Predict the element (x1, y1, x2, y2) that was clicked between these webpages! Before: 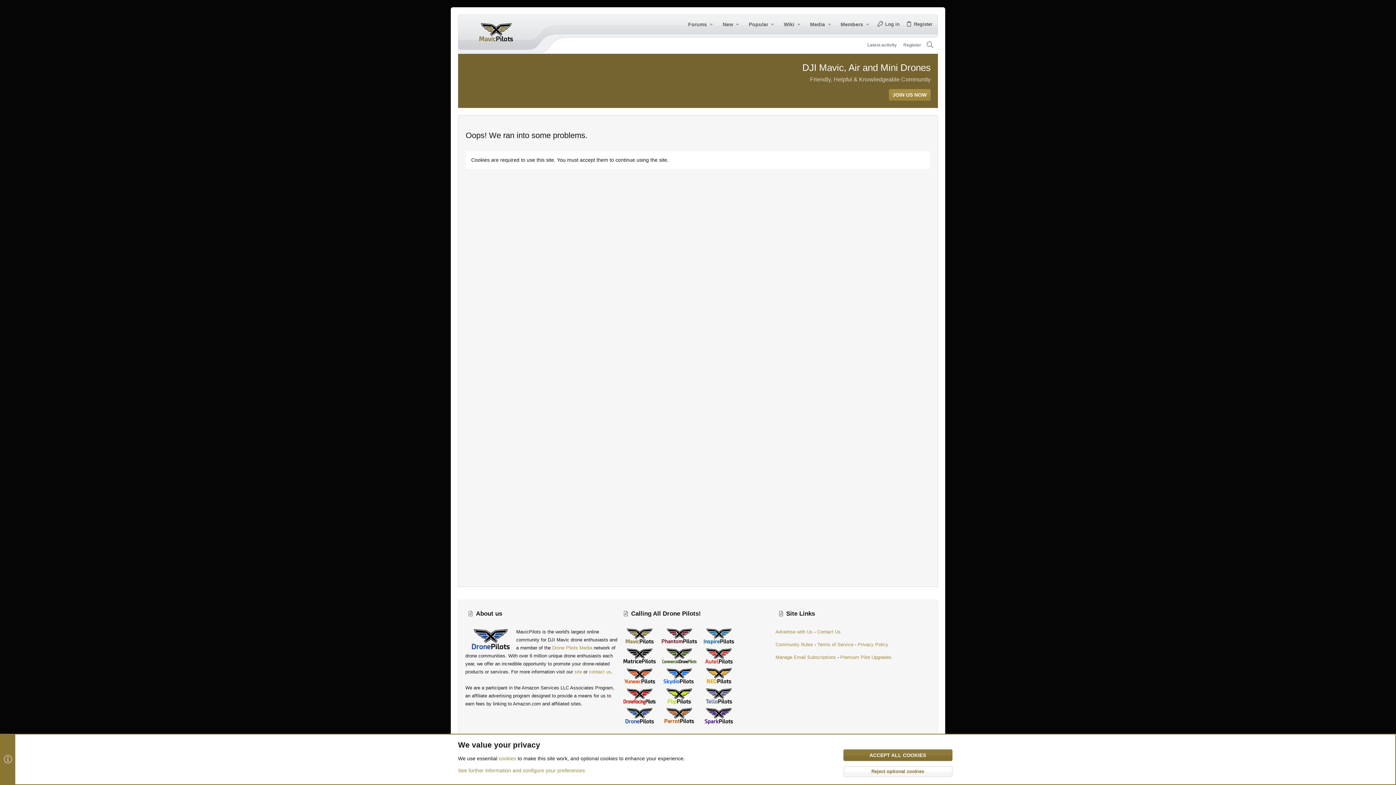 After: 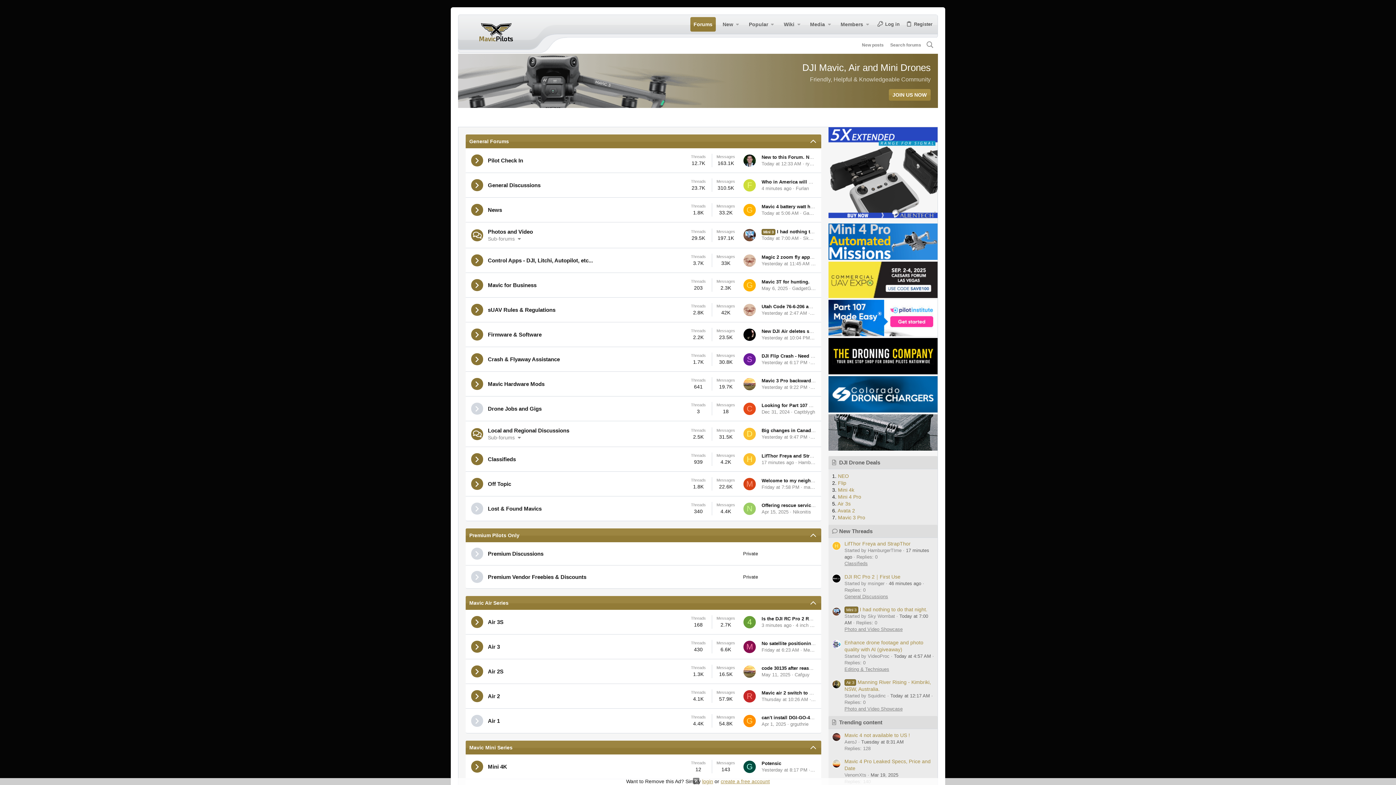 Action: bbox: (843, 749, 952, 761) label: ACCEPT ALL COOKIES